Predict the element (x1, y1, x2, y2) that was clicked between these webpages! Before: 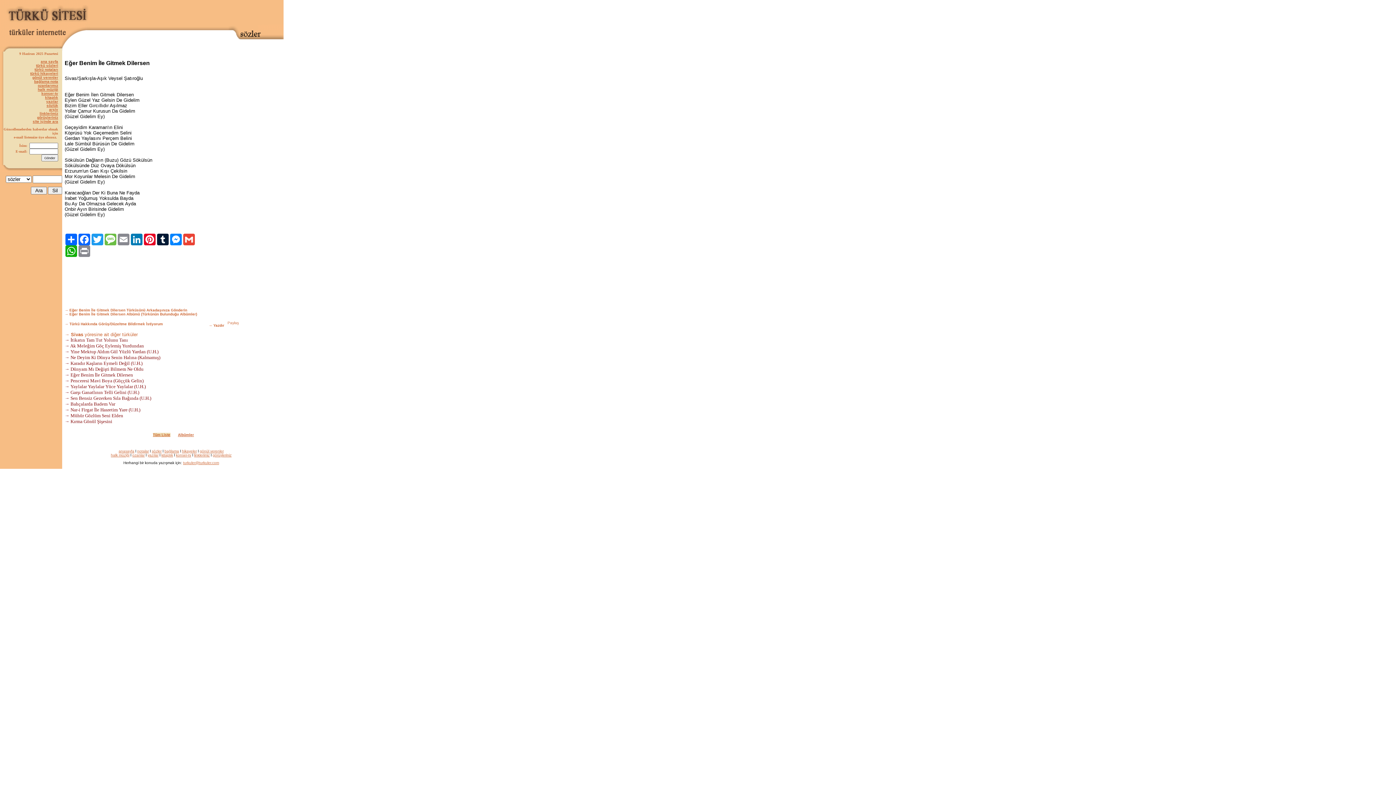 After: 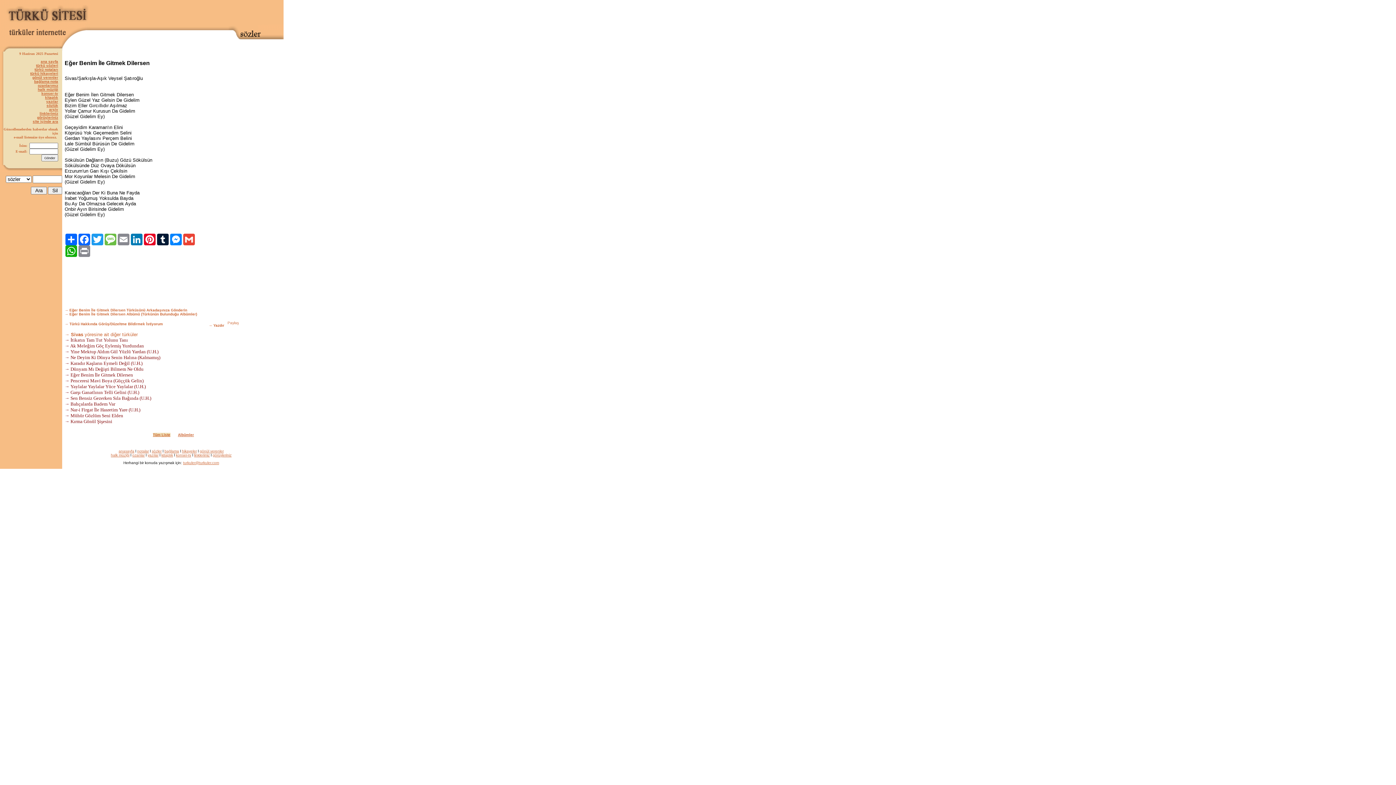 Action: label: → Sivas yöresine ait diğer türküler bbox: (64, 333, 137, 337)